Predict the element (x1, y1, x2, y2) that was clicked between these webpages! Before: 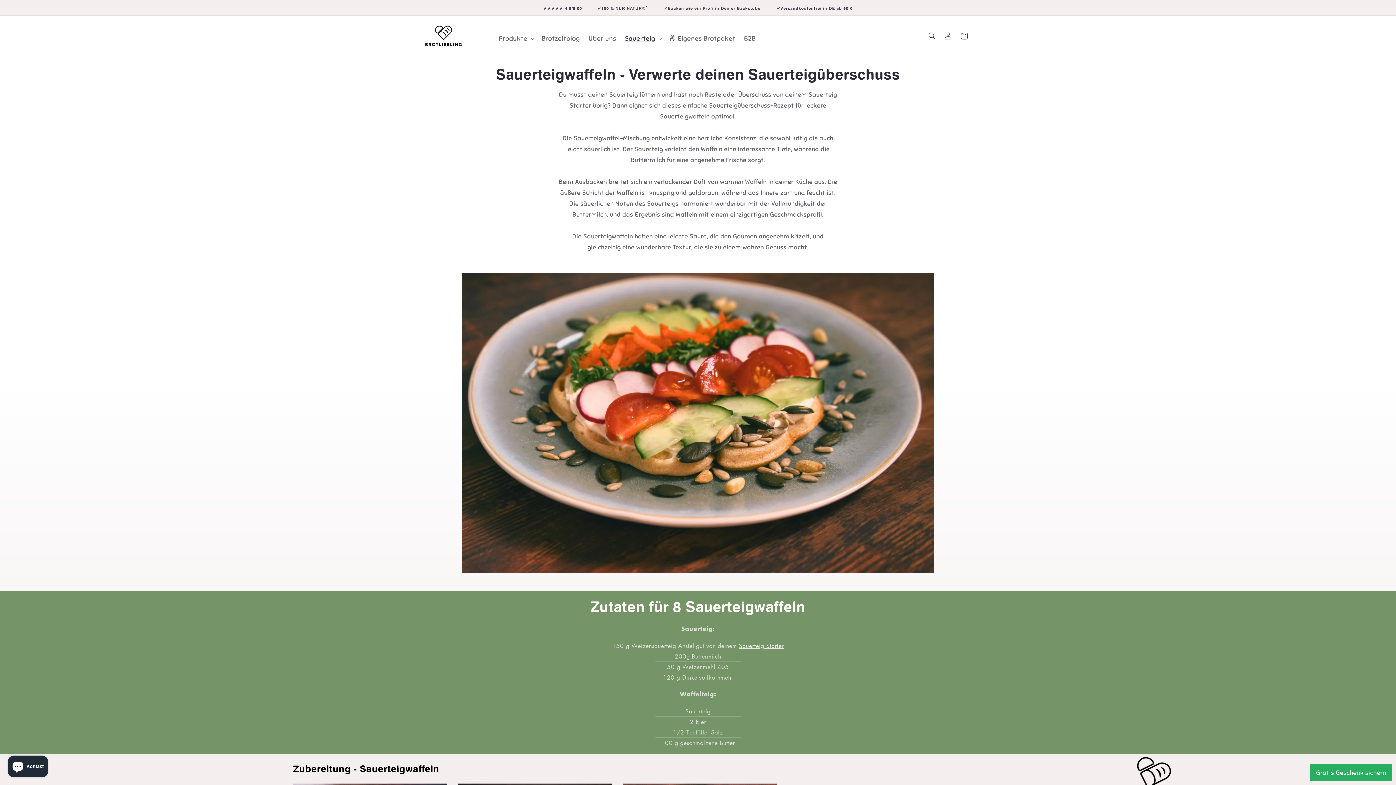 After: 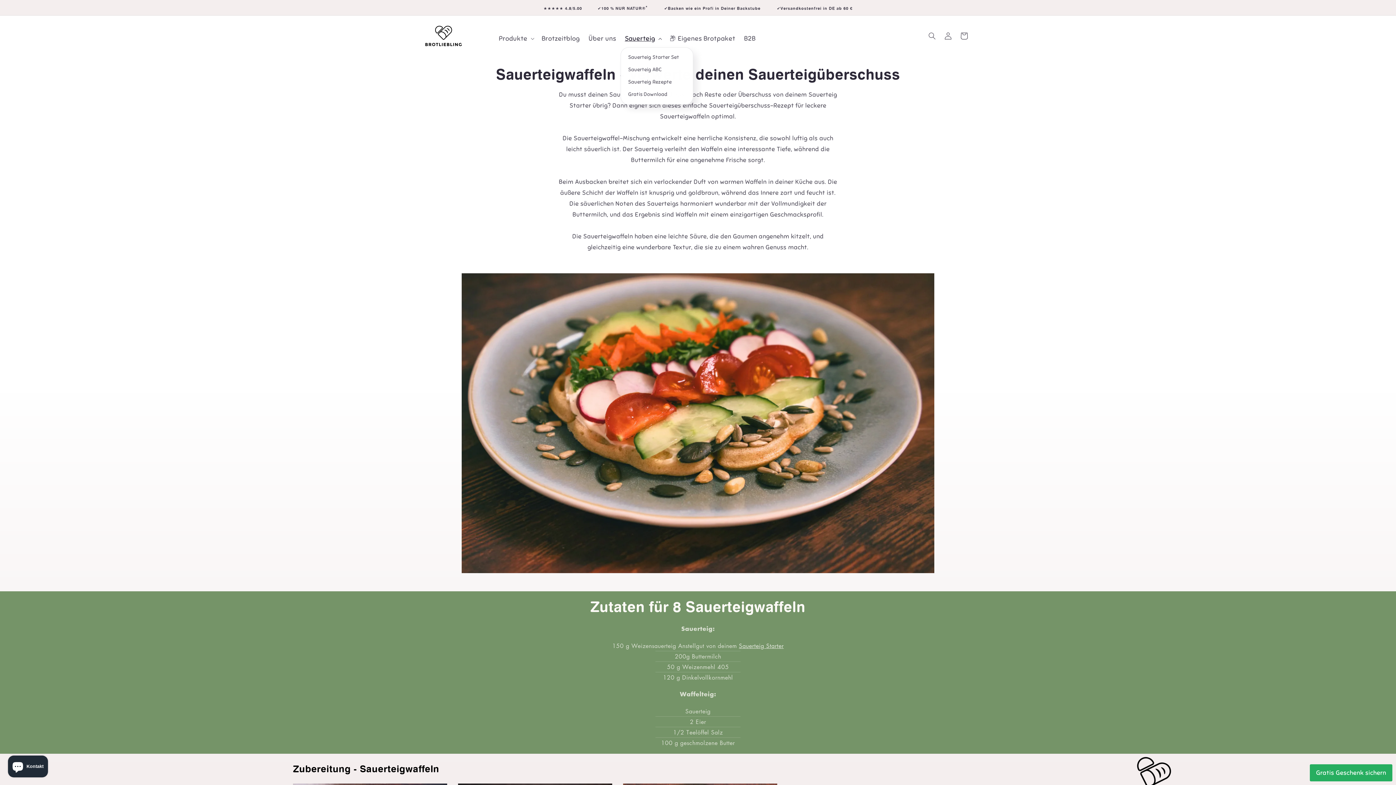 Action: label: Sauerteig bbox: (620, 30, 665, 47)